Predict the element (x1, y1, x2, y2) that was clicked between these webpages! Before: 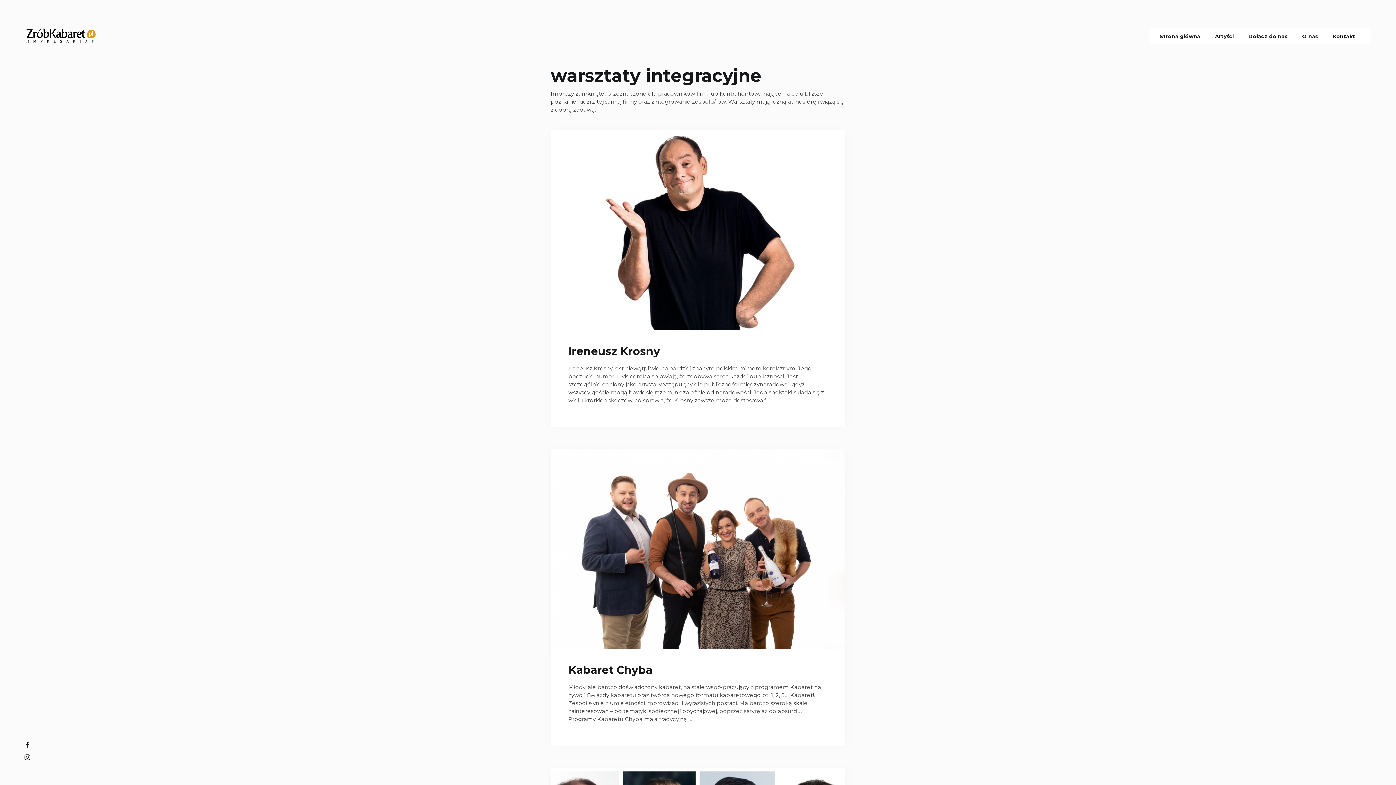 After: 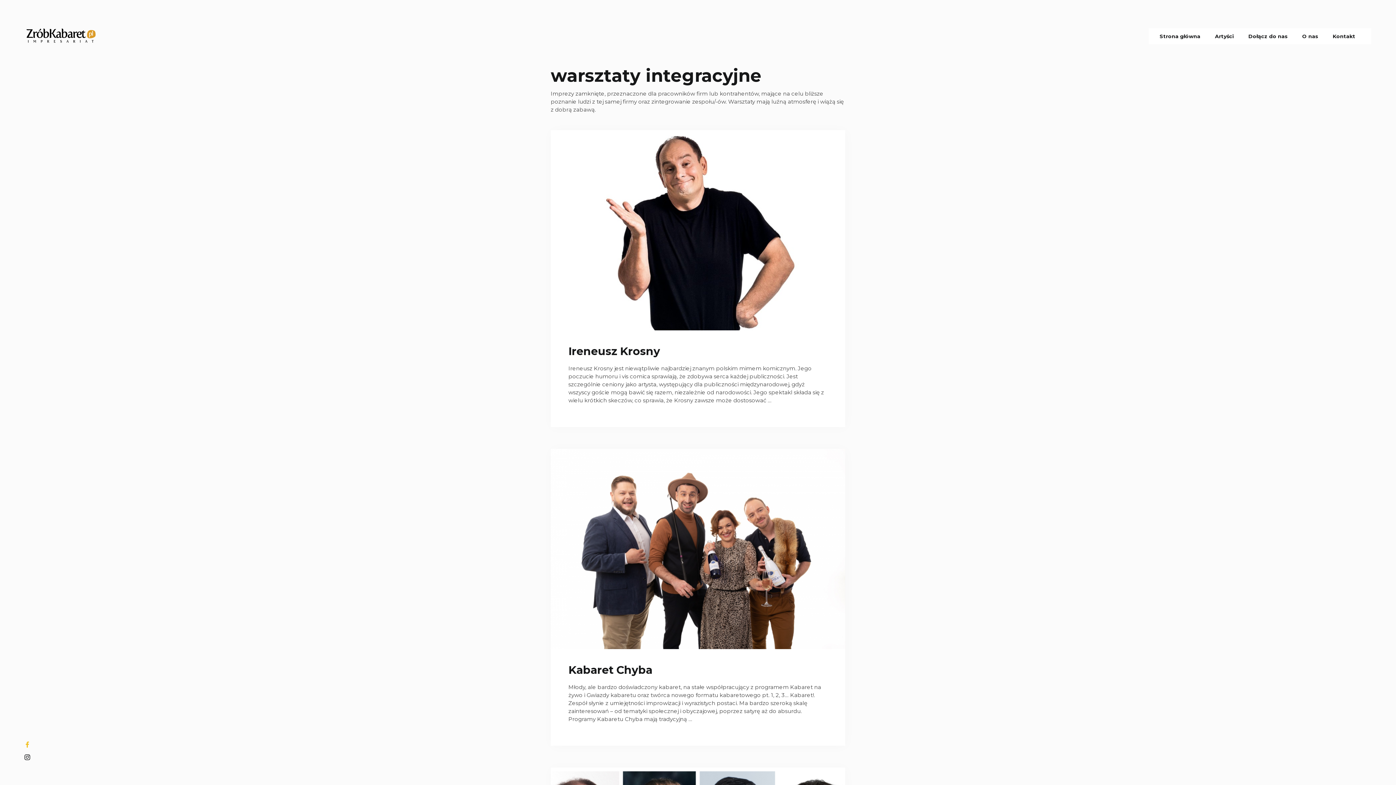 Action: bbox: (21, 740, 32, 751)